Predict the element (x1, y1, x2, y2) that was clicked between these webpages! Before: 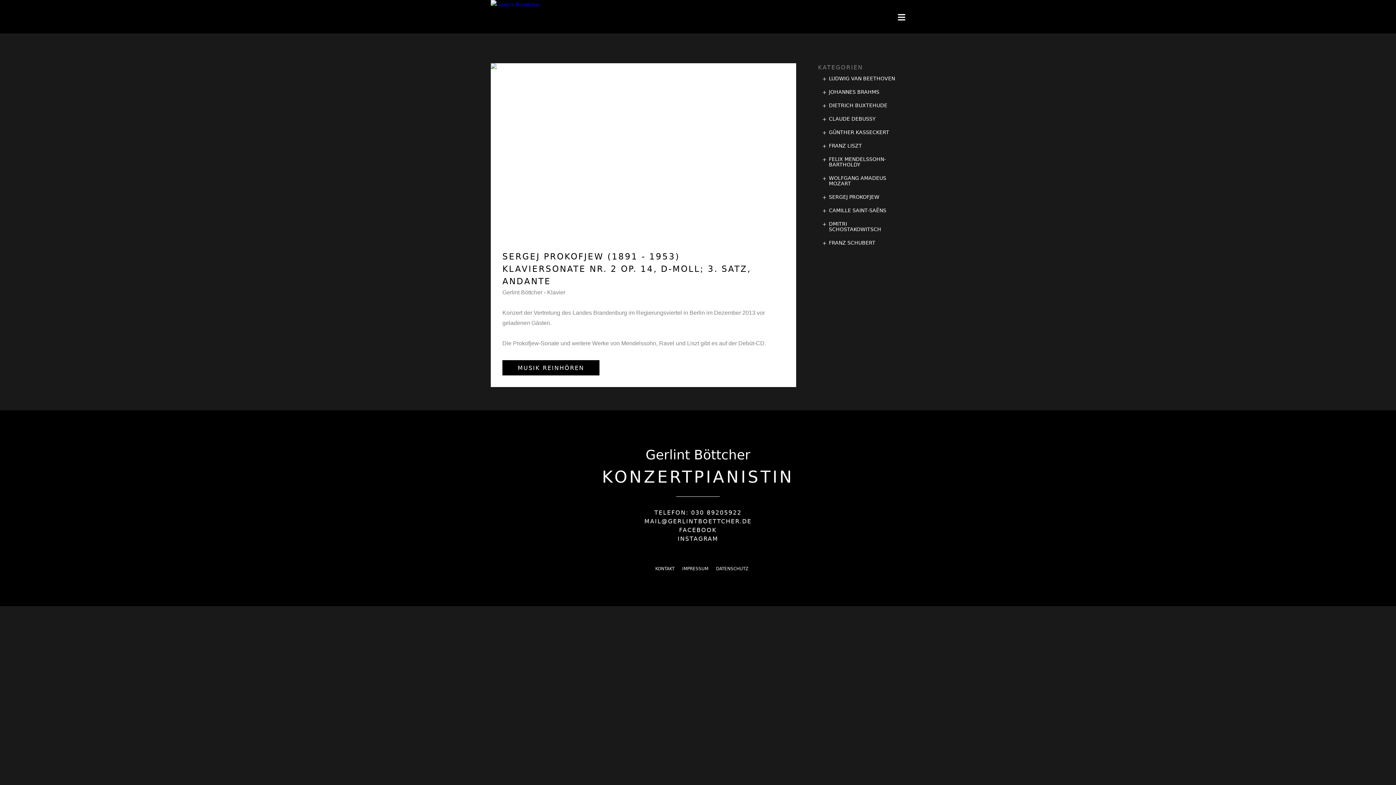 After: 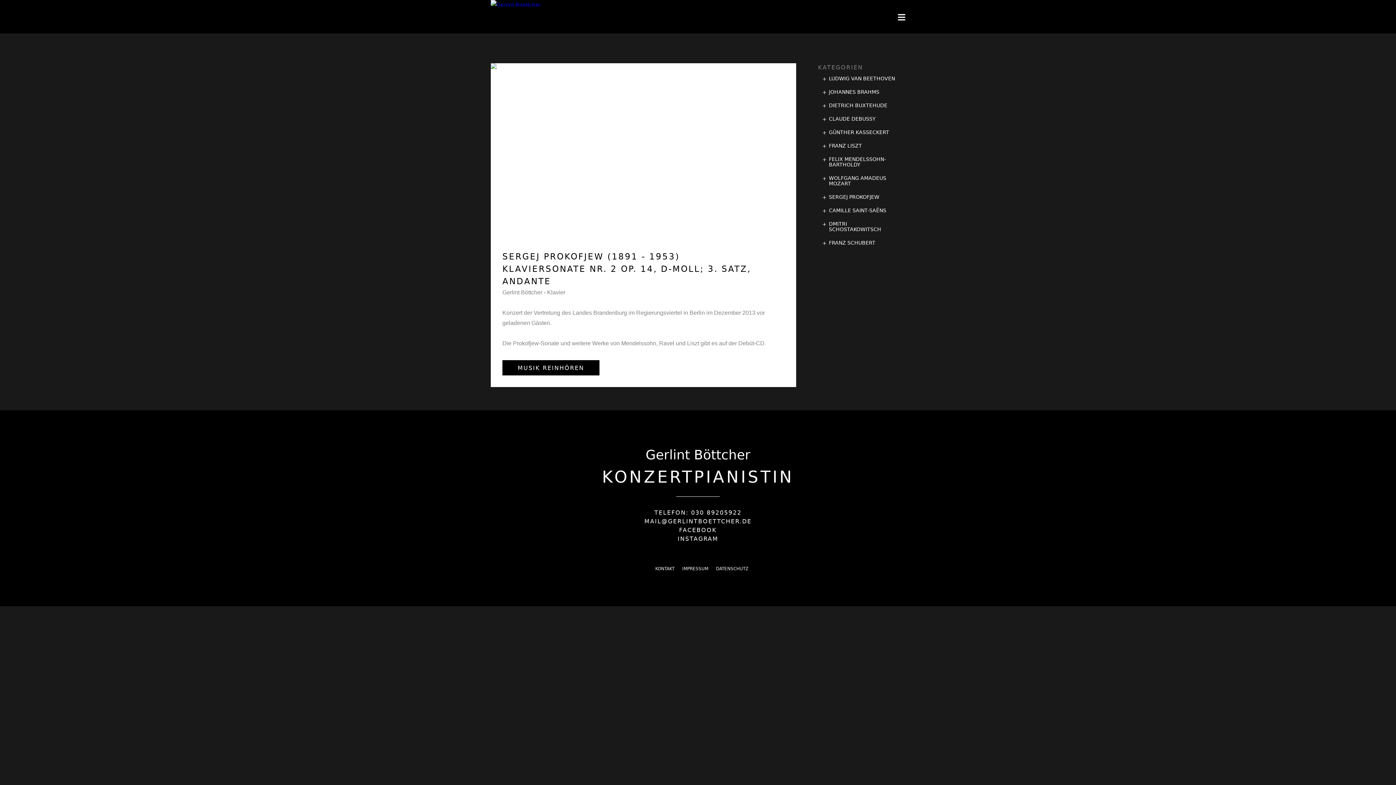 Action: label: 030 89205922 bbox: (691, 509, 741, 516)